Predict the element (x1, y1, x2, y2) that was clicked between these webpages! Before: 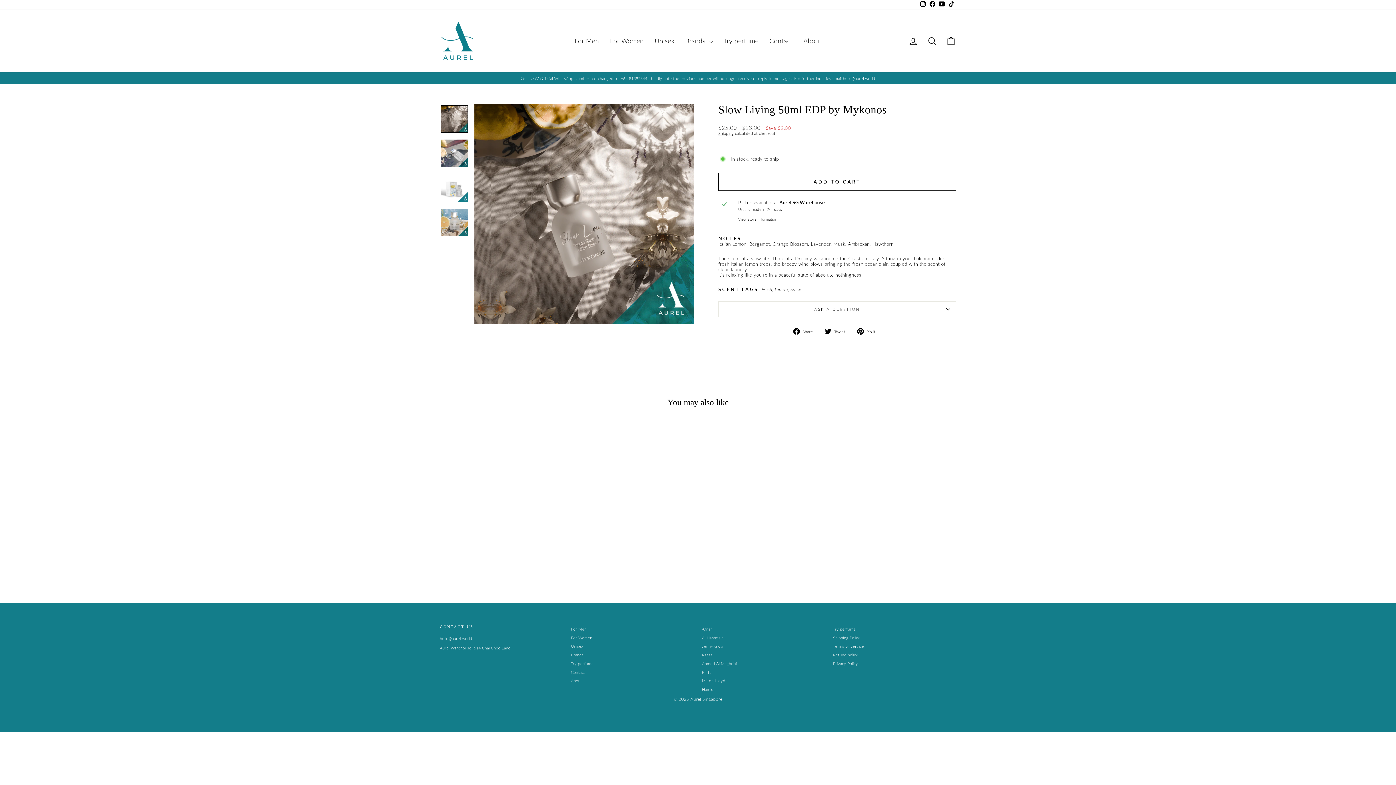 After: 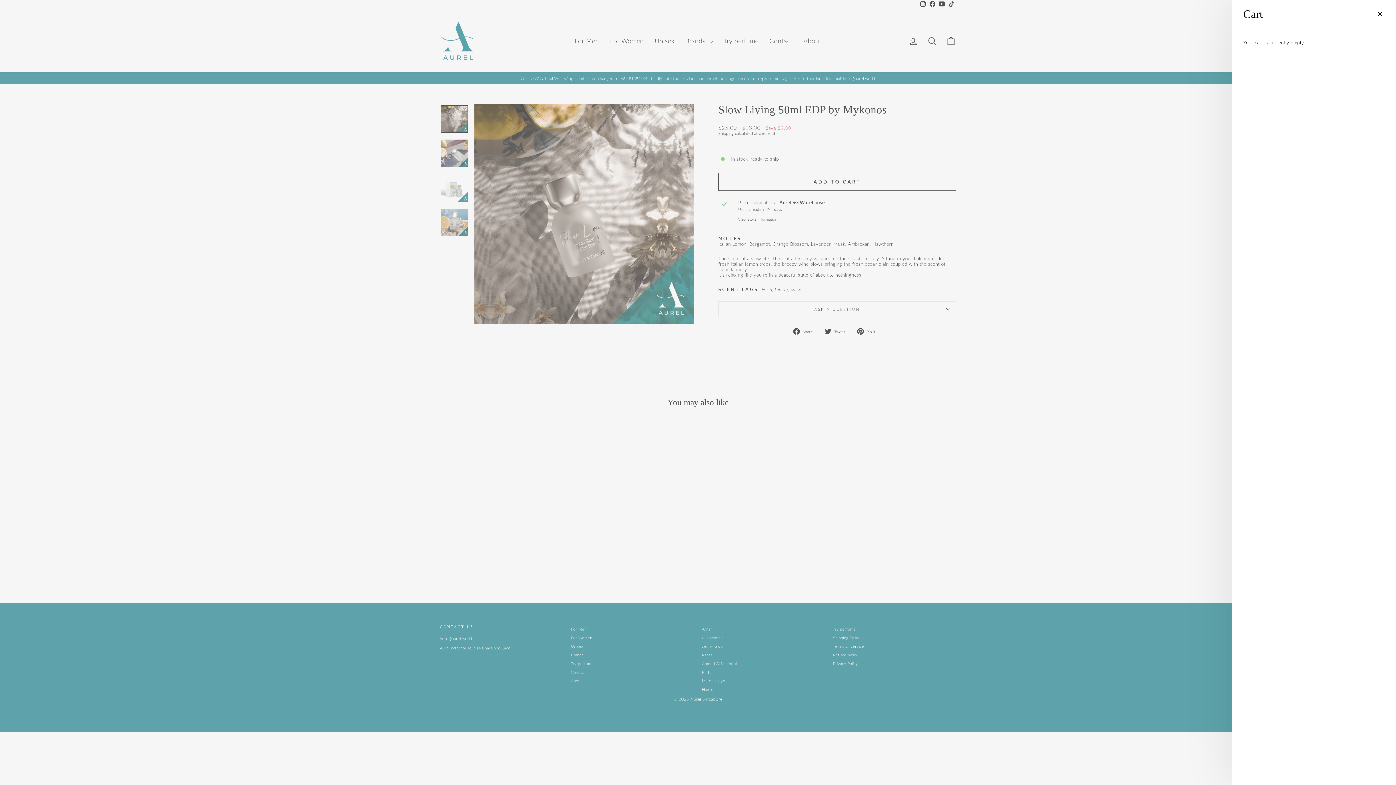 Action: bbox: (941, 33, 960, 48) label: Cart